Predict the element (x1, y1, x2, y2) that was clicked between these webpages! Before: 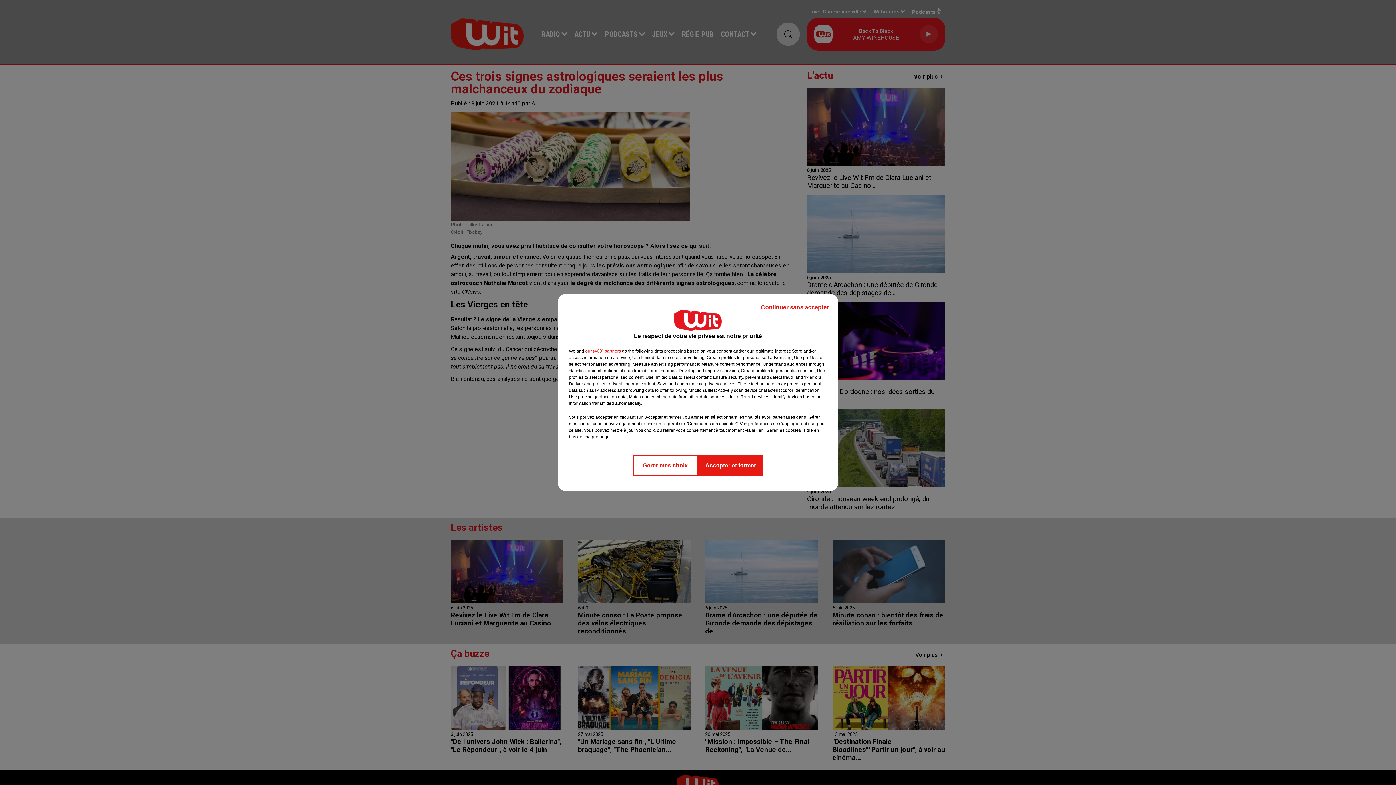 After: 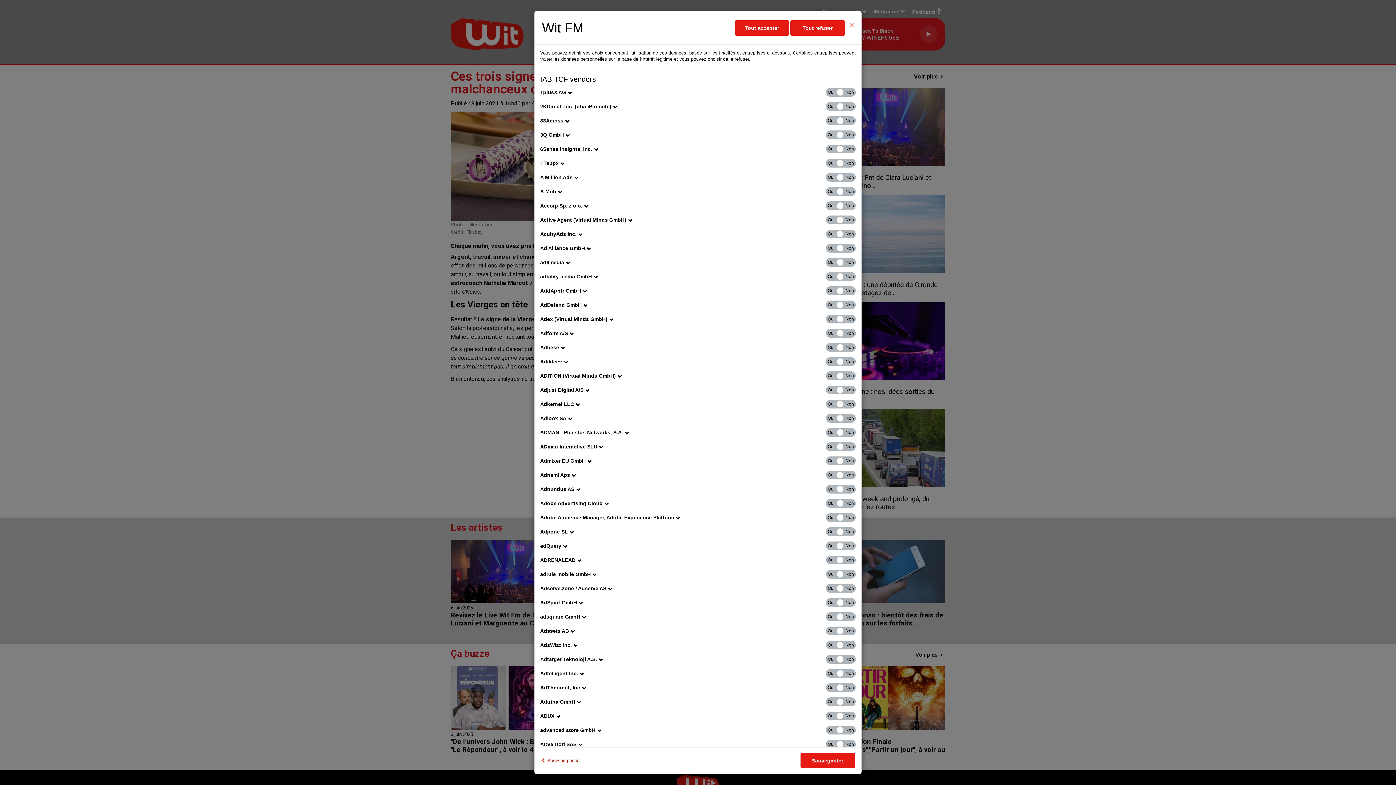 Action: bbox: (585, 348, 621, 354) label: show vendors